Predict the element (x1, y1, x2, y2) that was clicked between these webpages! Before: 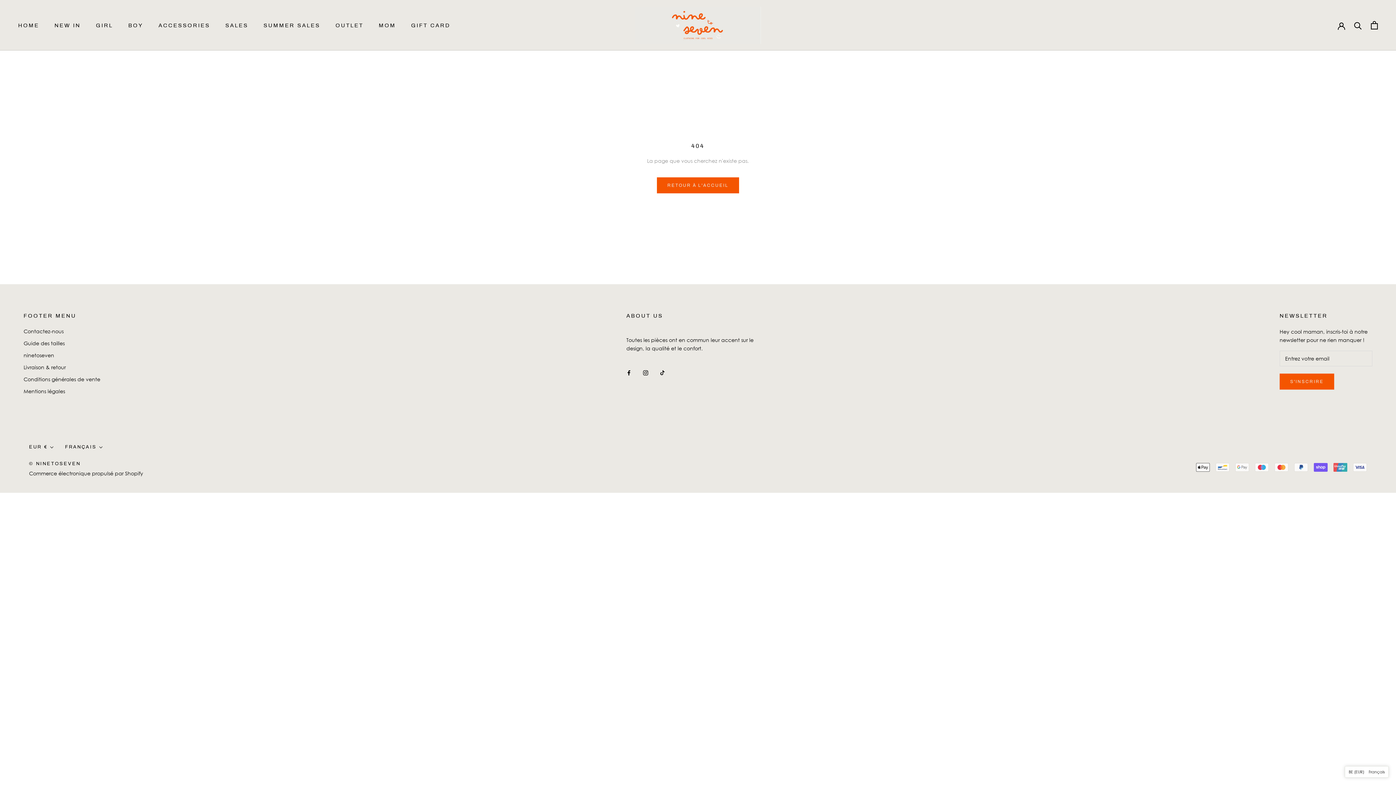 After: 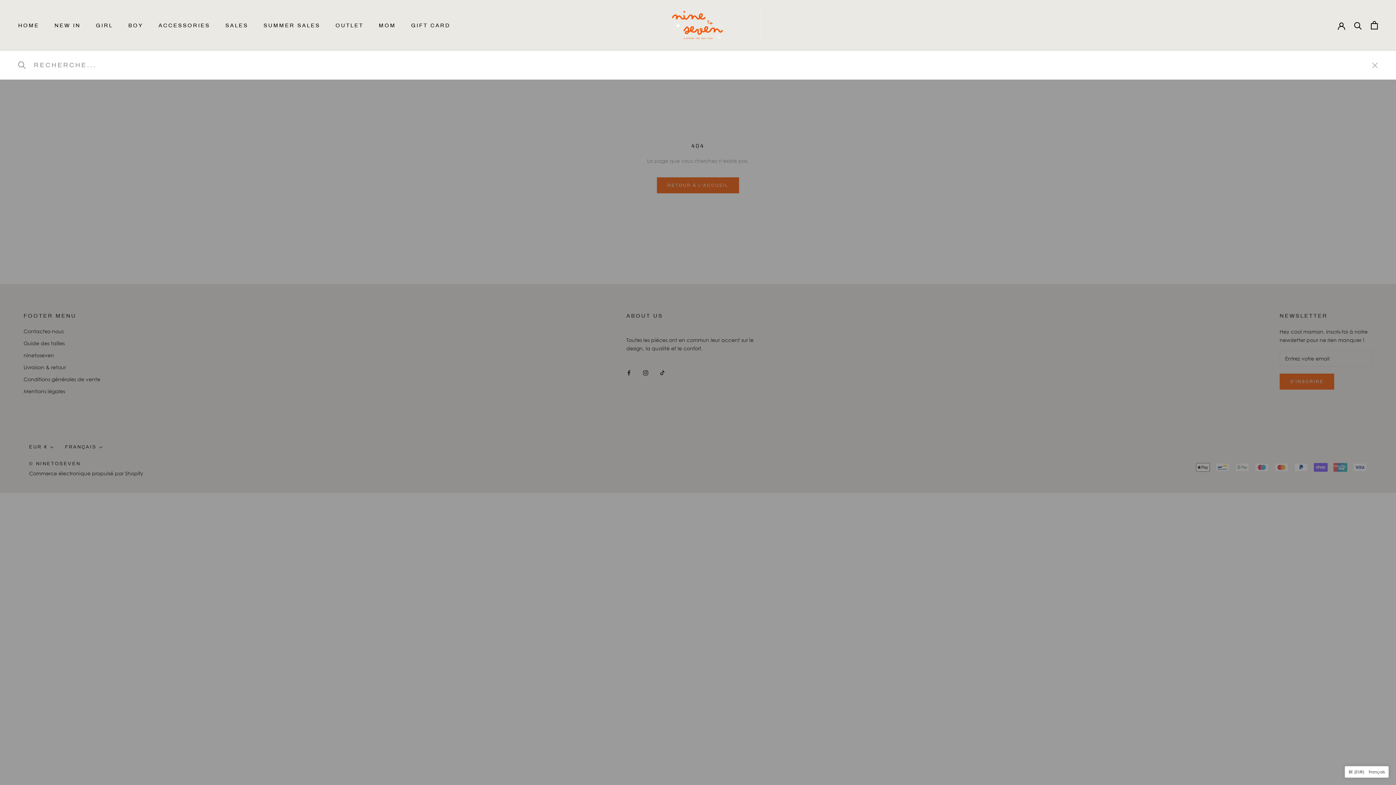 Action: label: Recherche bbox: (1354, 21, 1362, 29)